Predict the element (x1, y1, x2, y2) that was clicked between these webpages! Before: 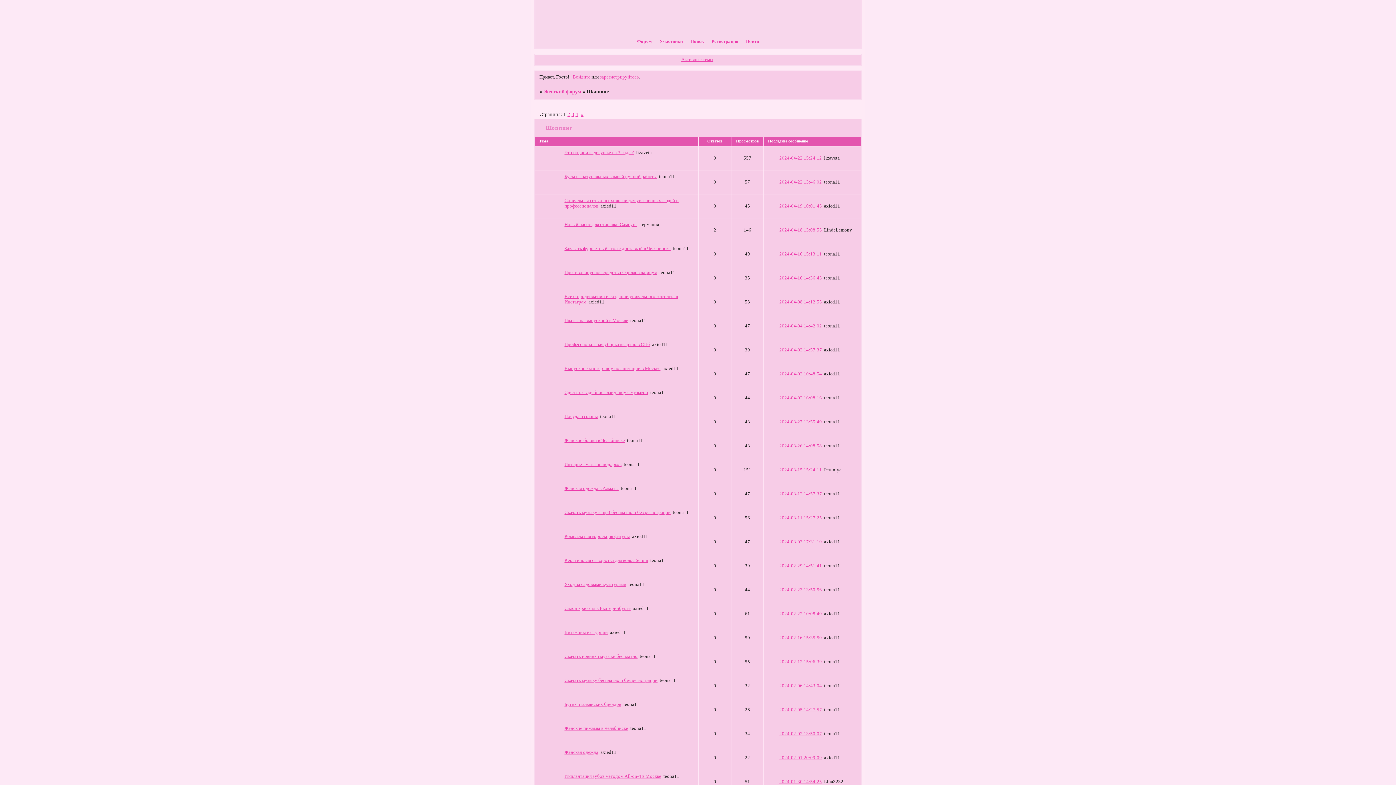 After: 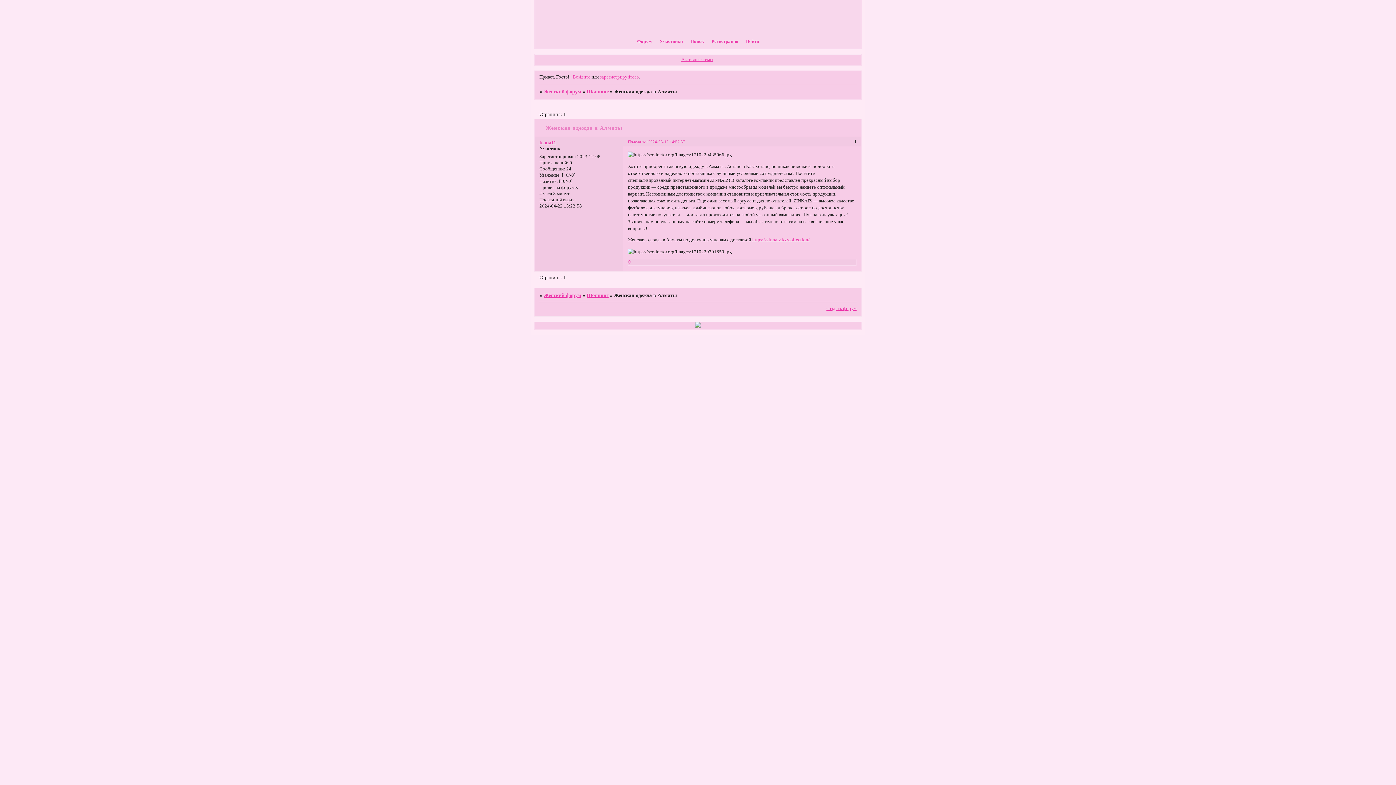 Action: label: Женская одежда в Алматы bbox: (564, 486, 618, 491)